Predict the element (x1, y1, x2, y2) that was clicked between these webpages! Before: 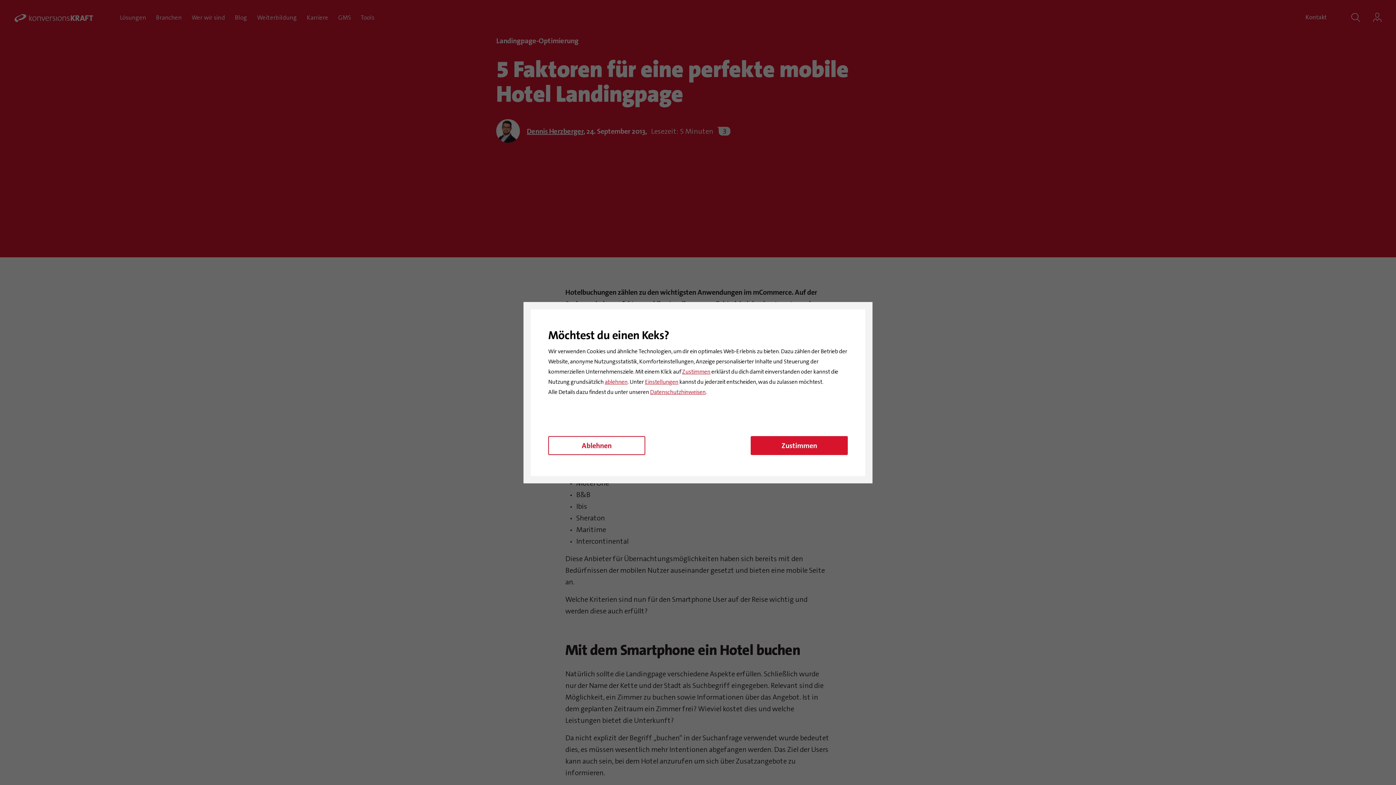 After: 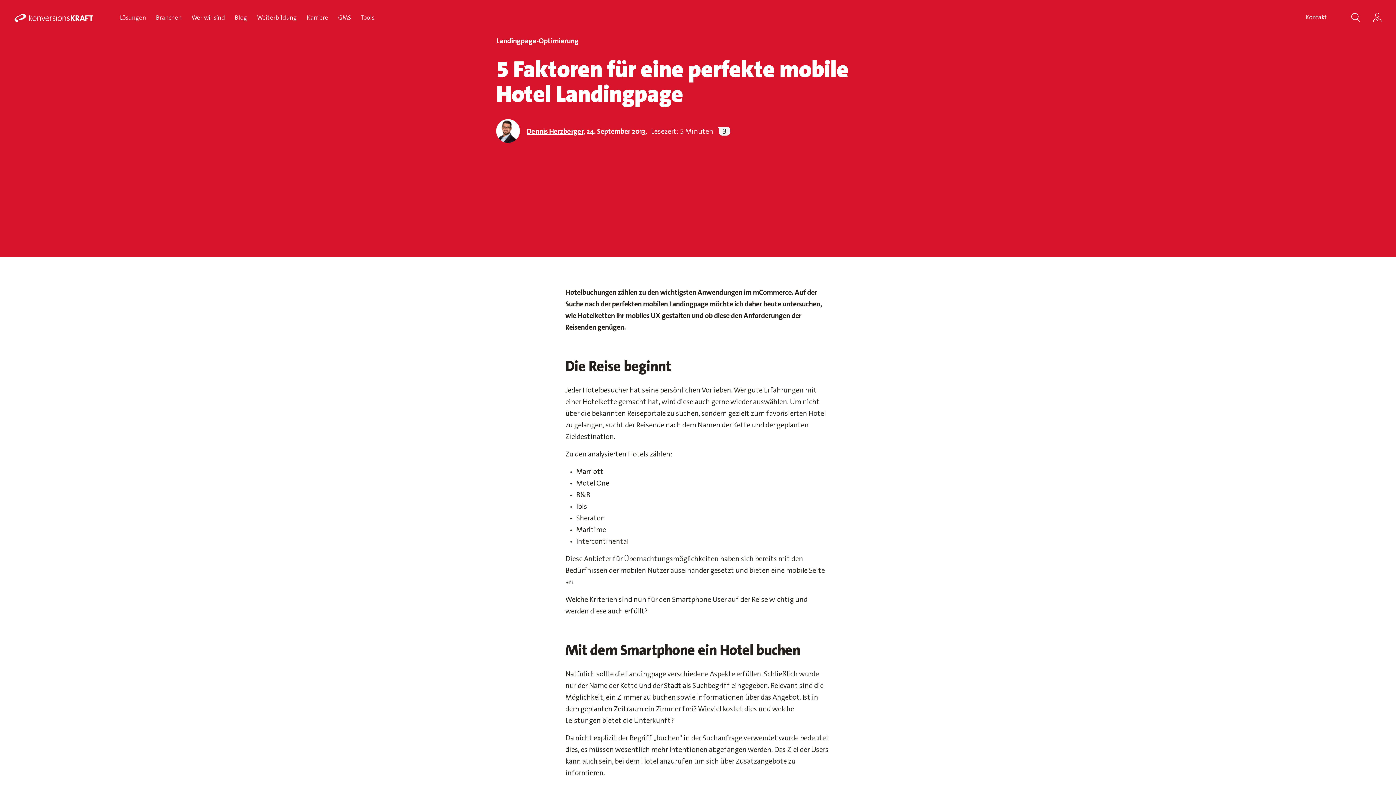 Action: bbox: (682, 367, 710, 376) label: Zustimmen